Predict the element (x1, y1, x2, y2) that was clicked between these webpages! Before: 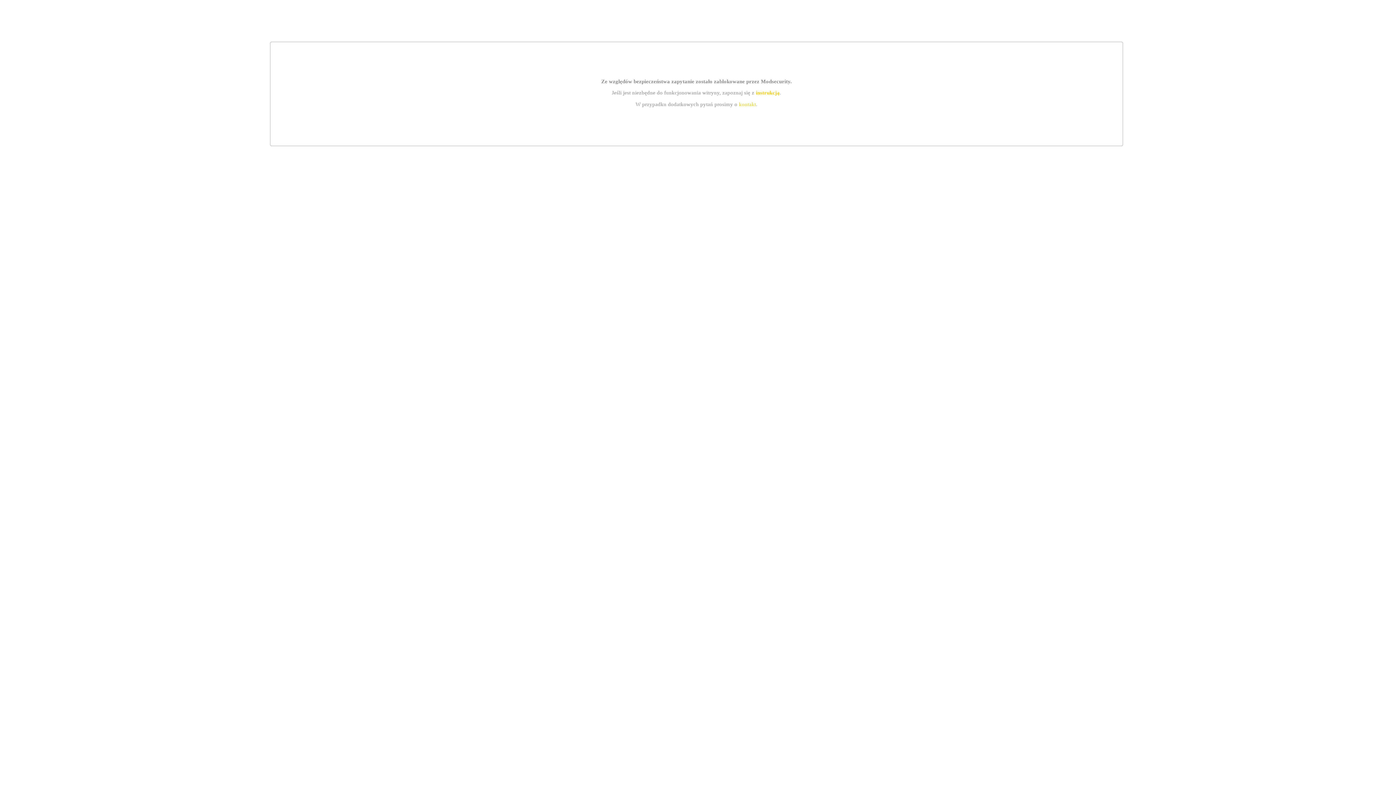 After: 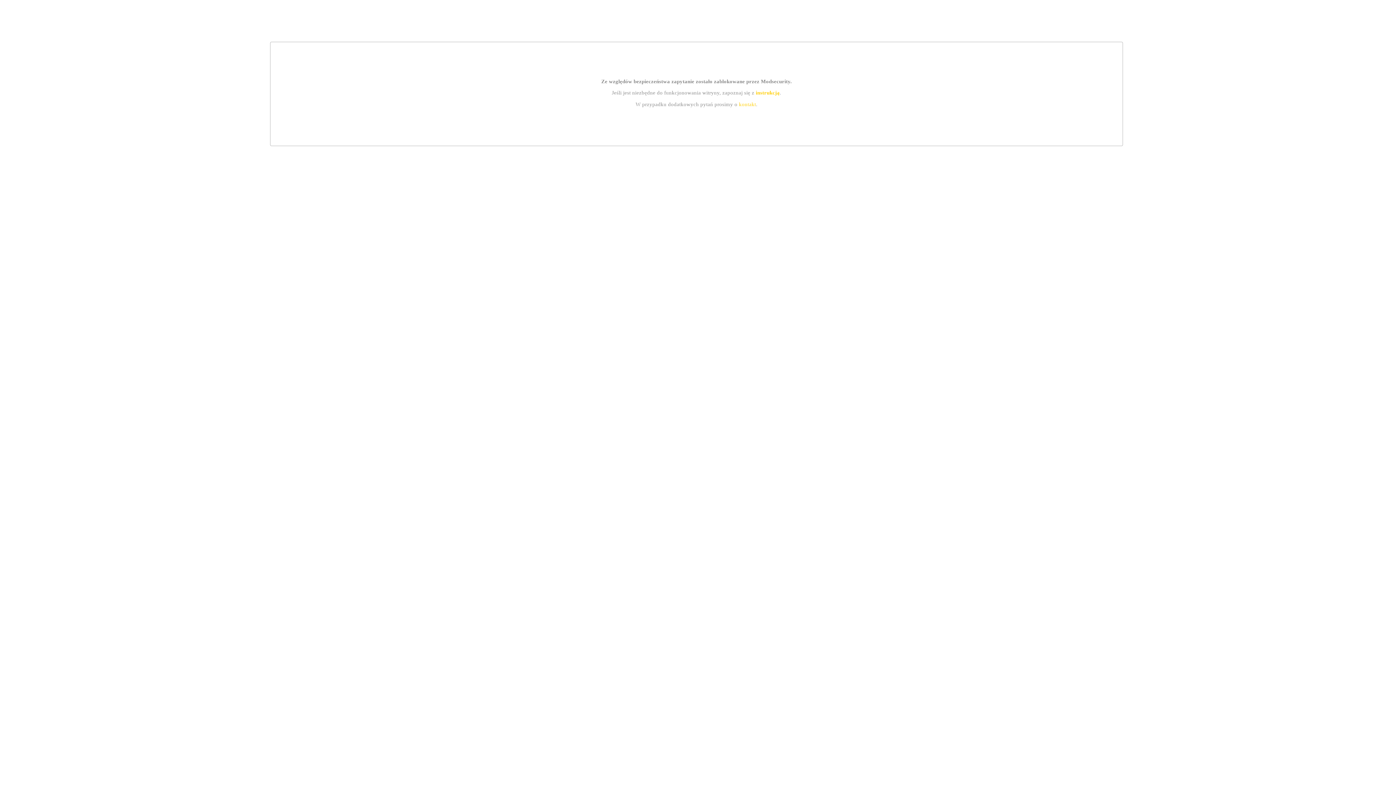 Action: label: instrukcją bbox: (755, 89, 779, 95)